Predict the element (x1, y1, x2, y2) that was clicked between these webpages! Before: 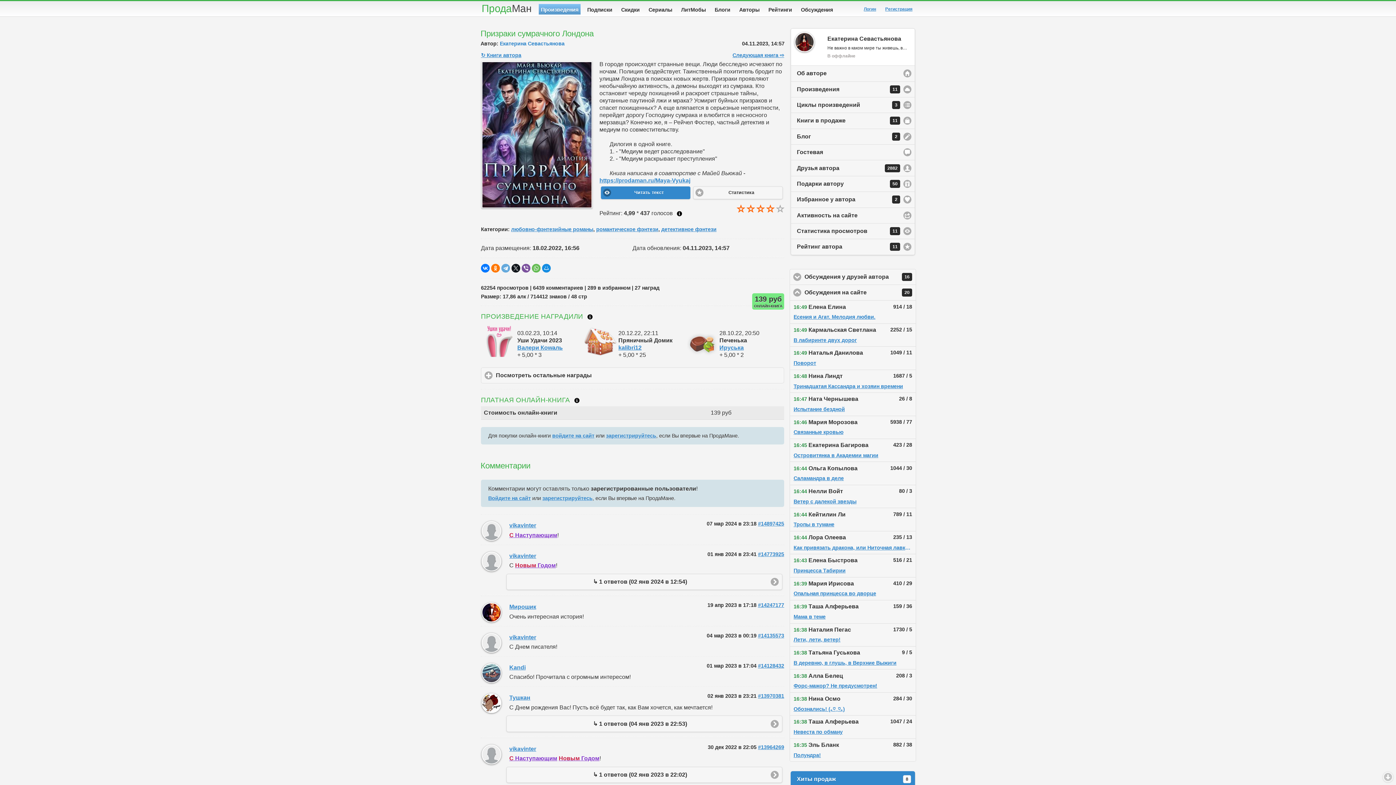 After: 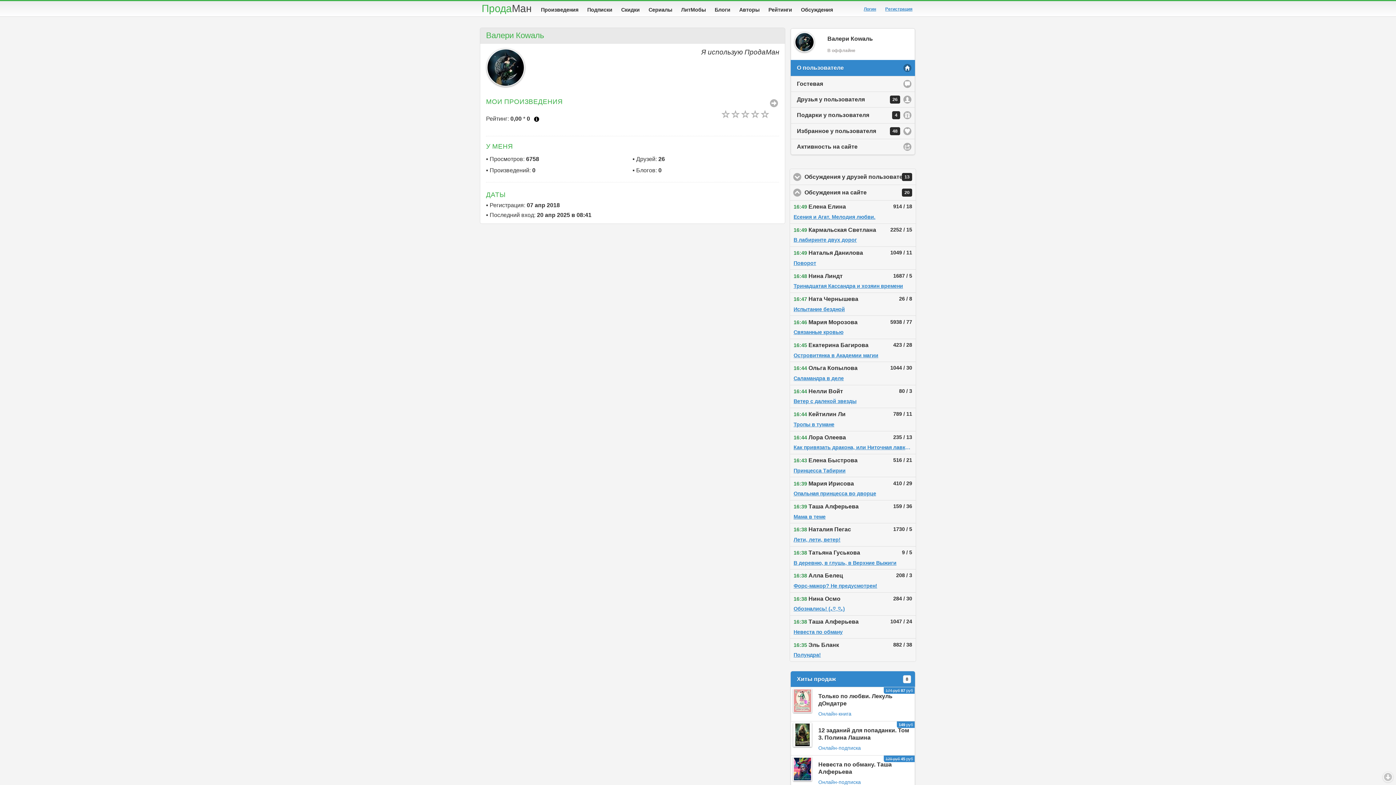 Action: bbox: (517, 344, 562, 350) label: Валери Коwаль